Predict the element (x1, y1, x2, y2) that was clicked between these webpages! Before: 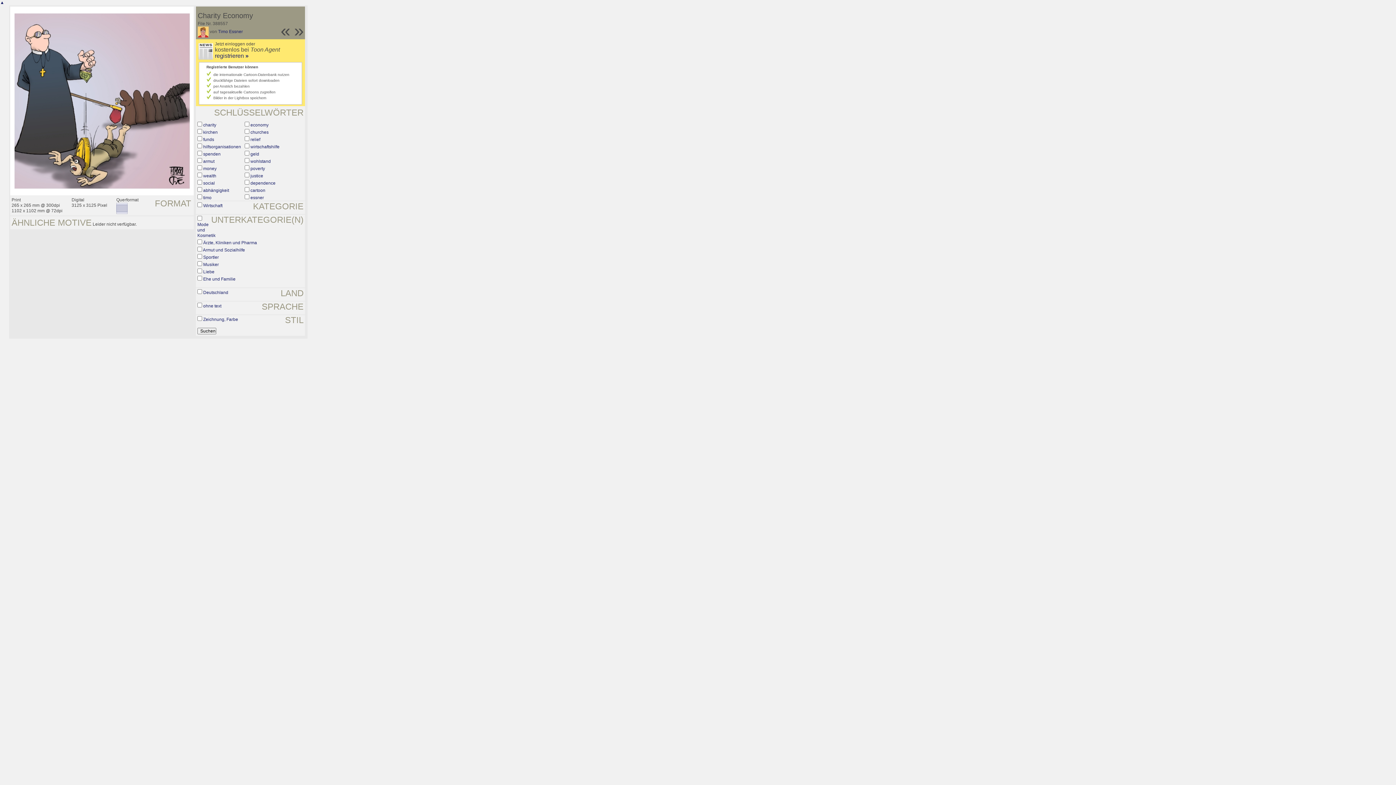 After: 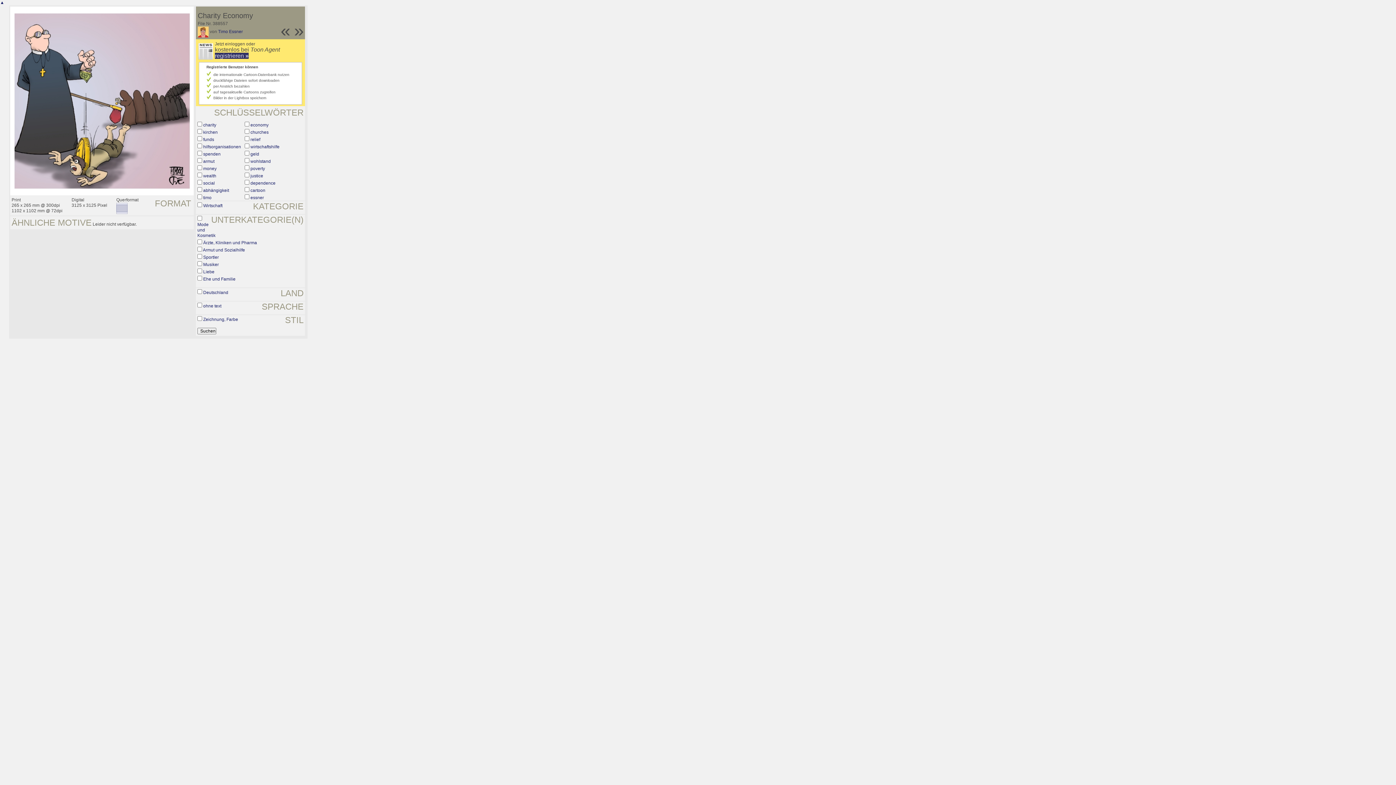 Action: bbox: (214, 52, 248, 58) label: registrieren »